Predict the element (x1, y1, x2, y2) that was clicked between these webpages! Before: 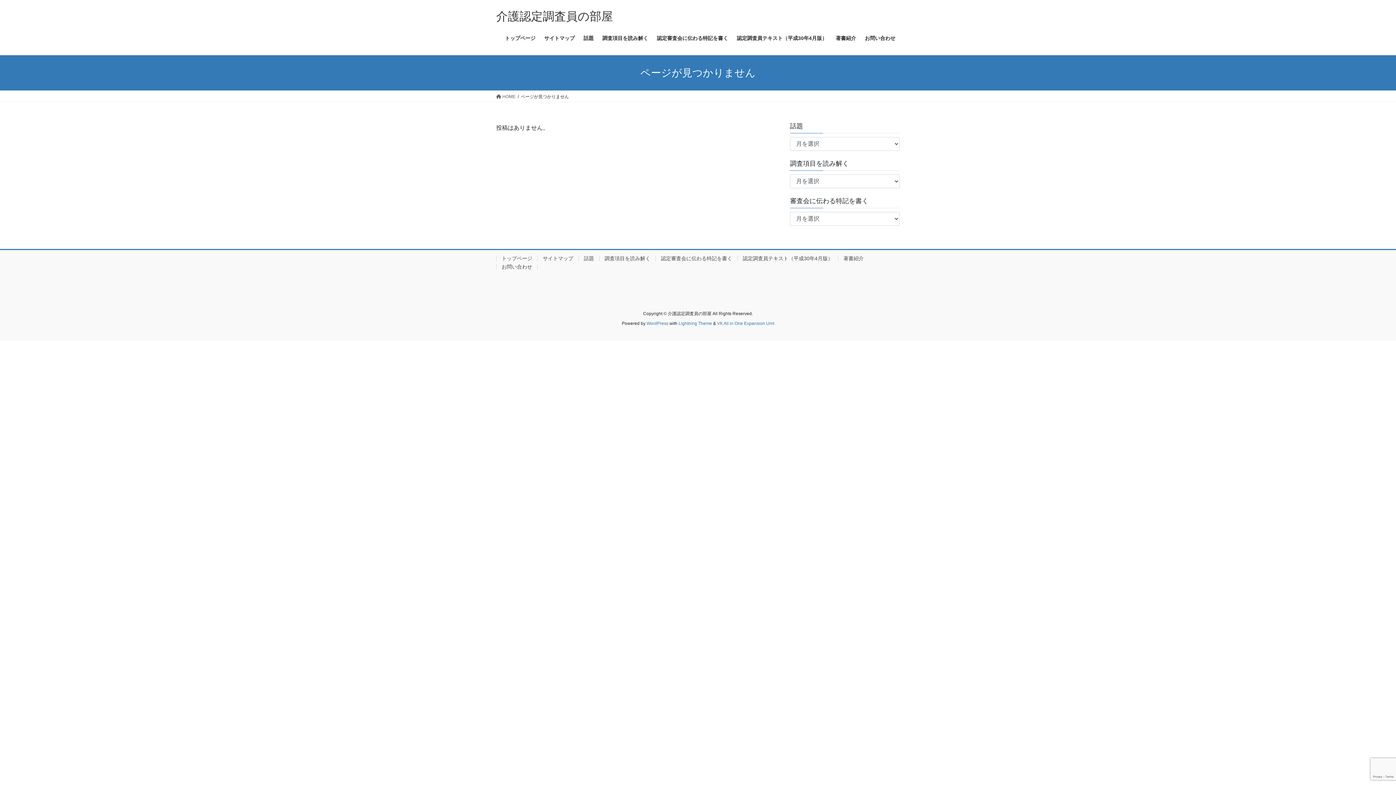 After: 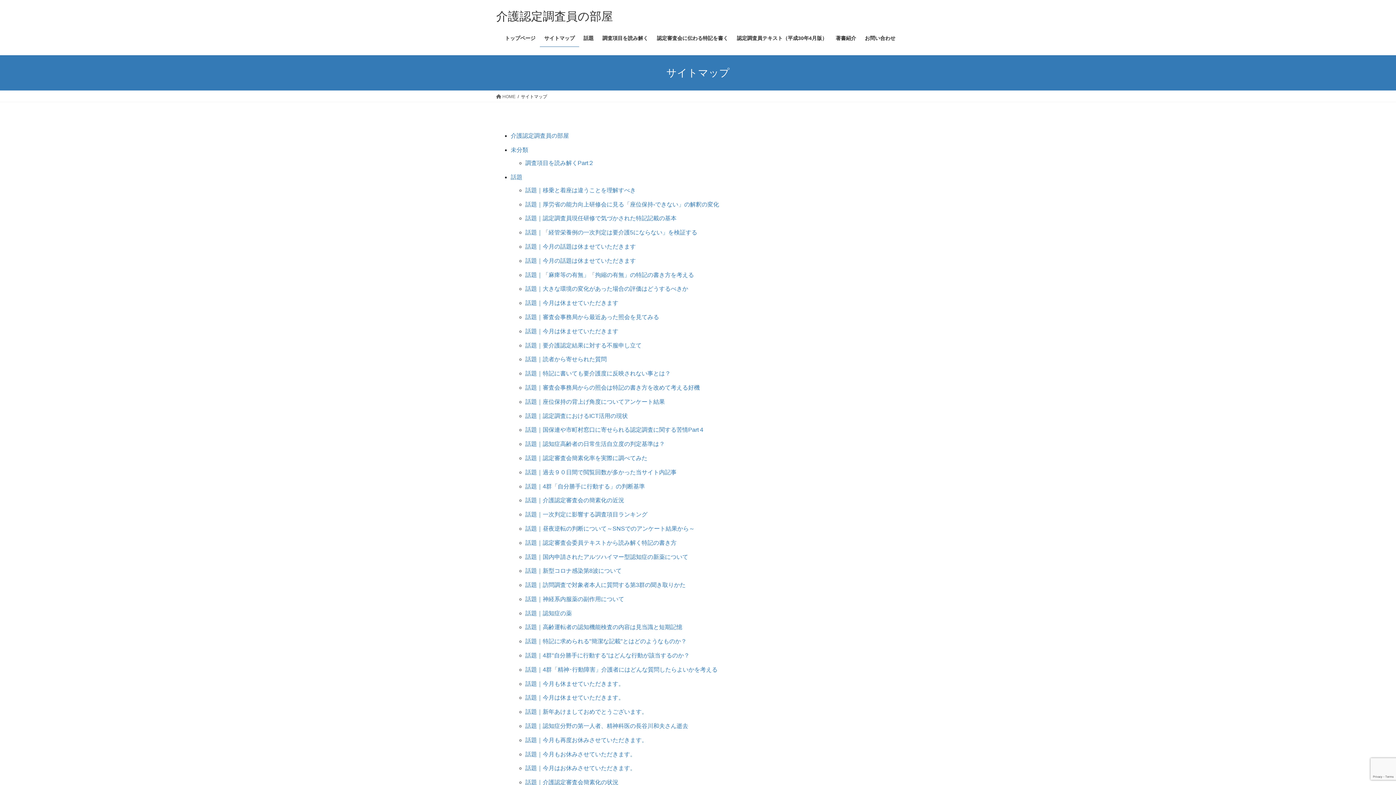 Action: bbox: (537, 255, 578, 261) label: サイトマップ